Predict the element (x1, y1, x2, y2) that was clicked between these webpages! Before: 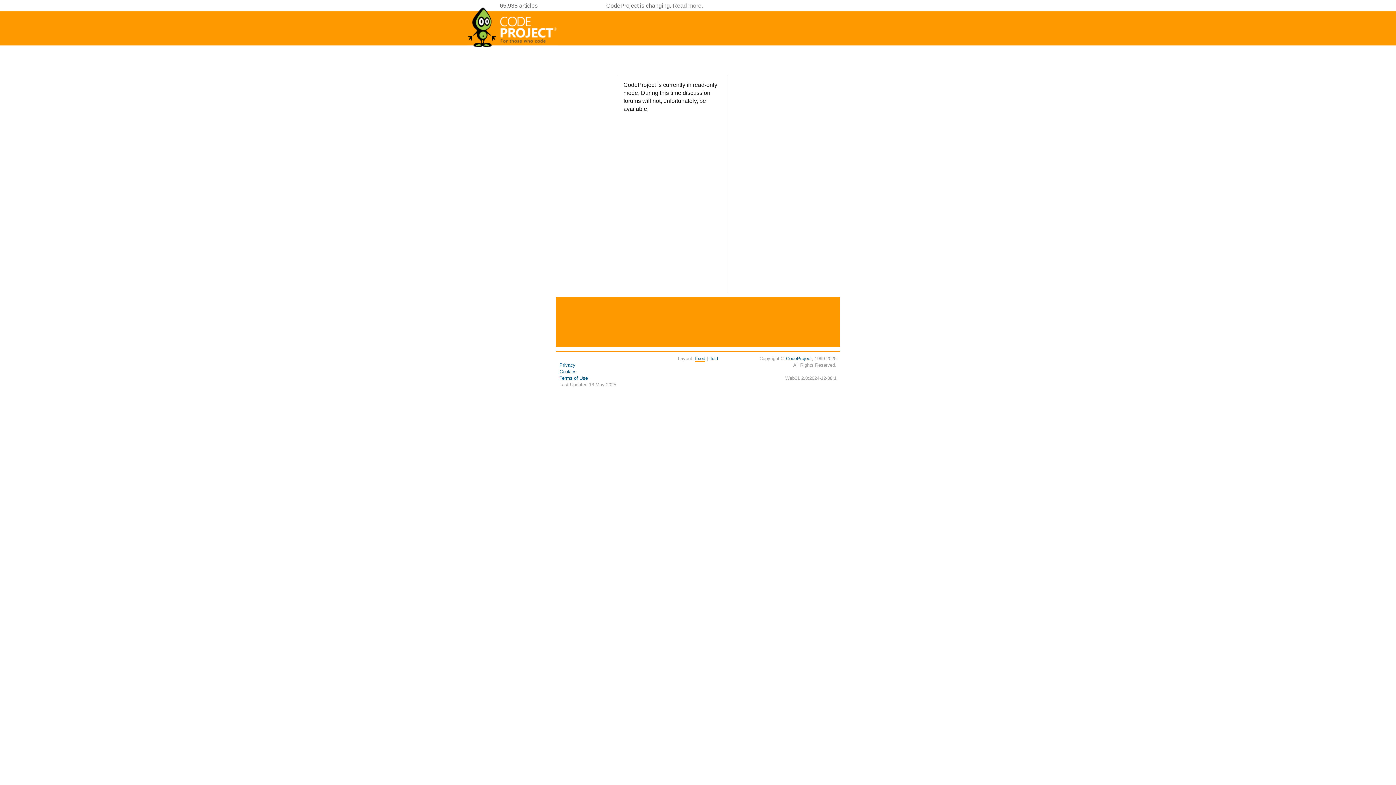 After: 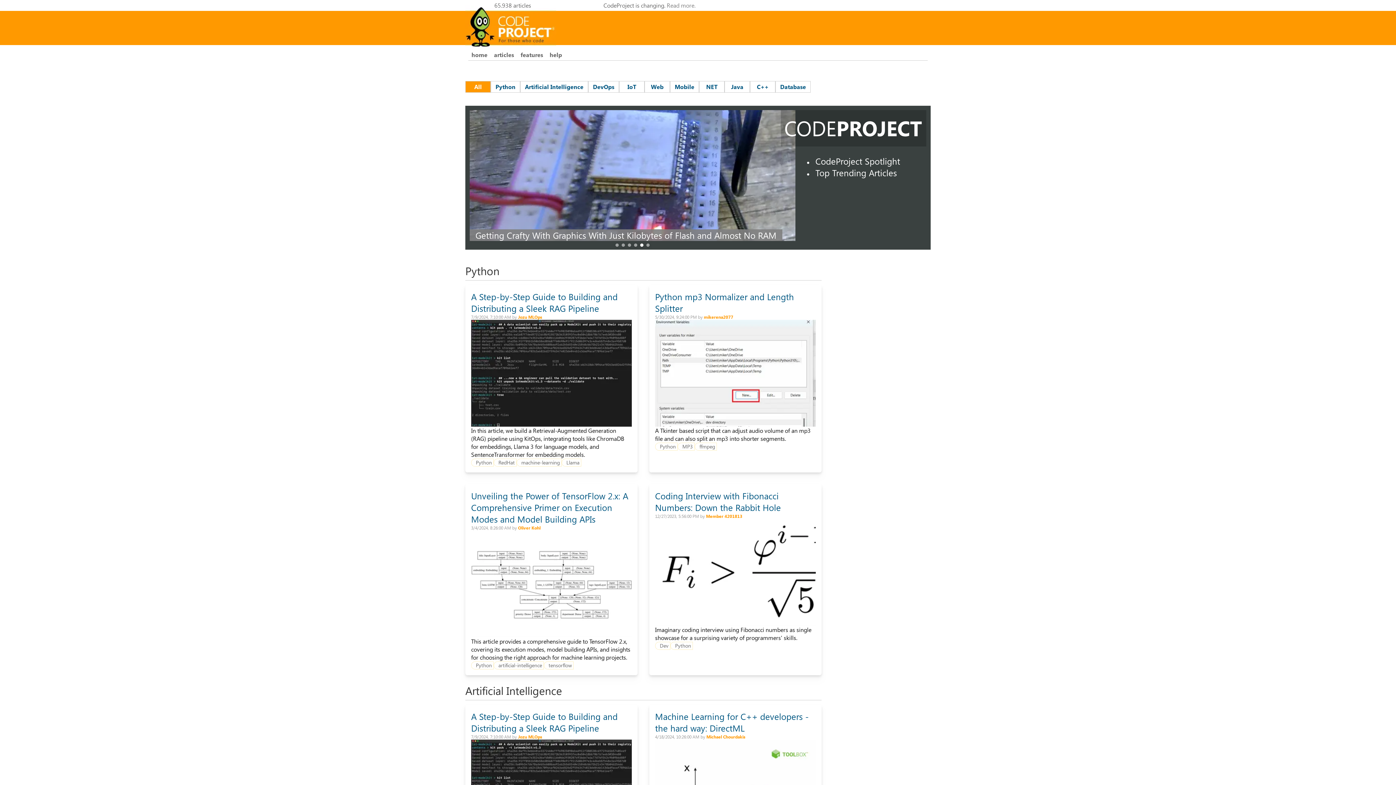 Action: bbox: (467, 44, 558, 50)